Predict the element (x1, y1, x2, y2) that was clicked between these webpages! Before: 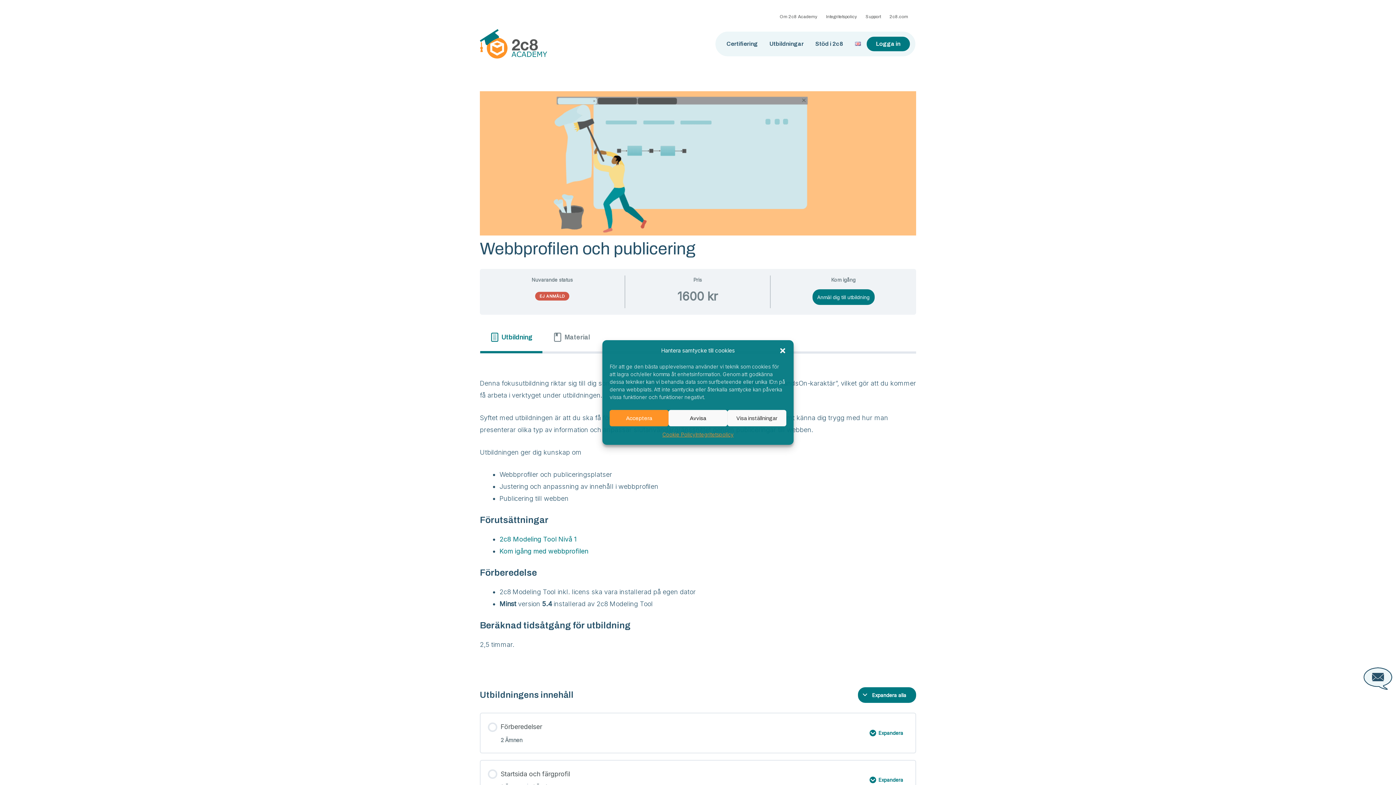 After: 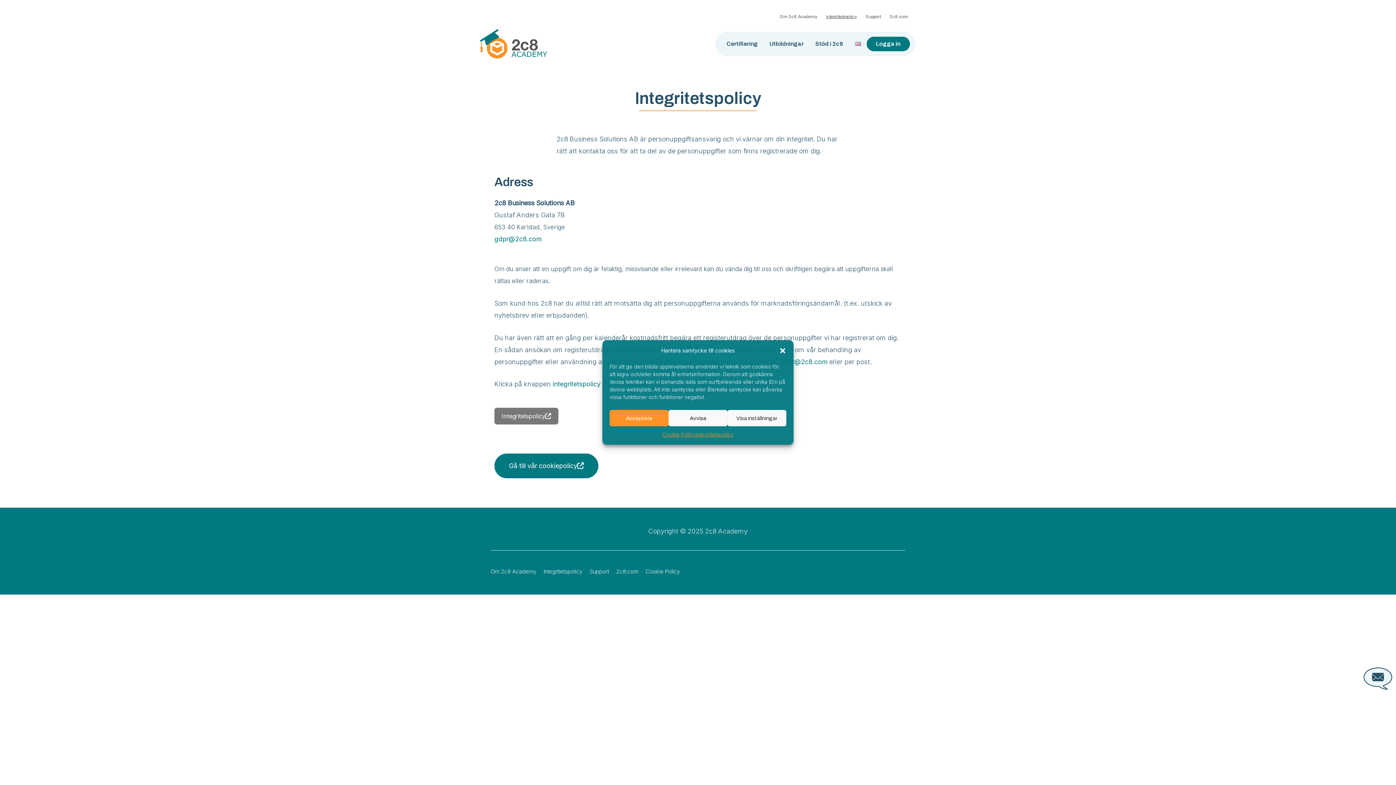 Action: bbox: (695, 430, 733, 439) label: Integritetspolicy